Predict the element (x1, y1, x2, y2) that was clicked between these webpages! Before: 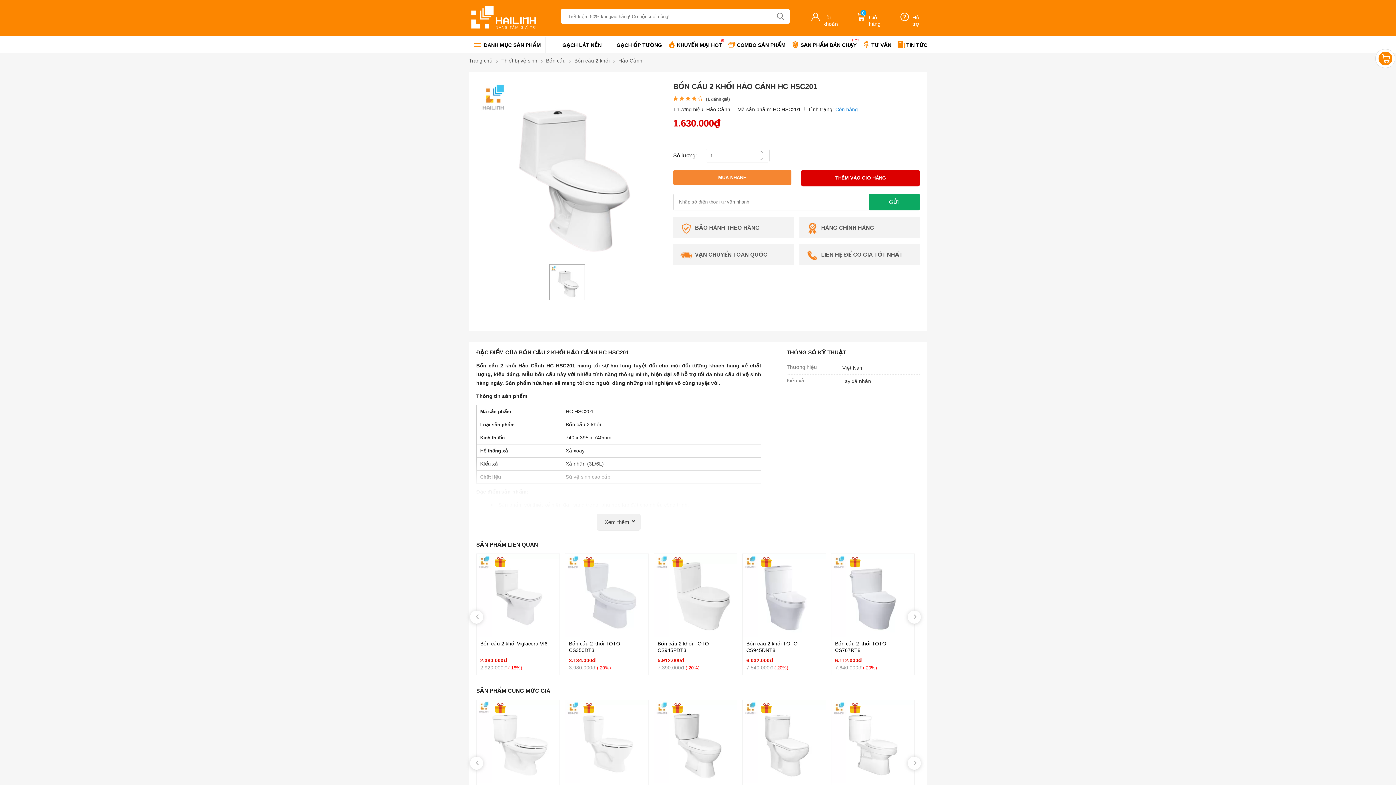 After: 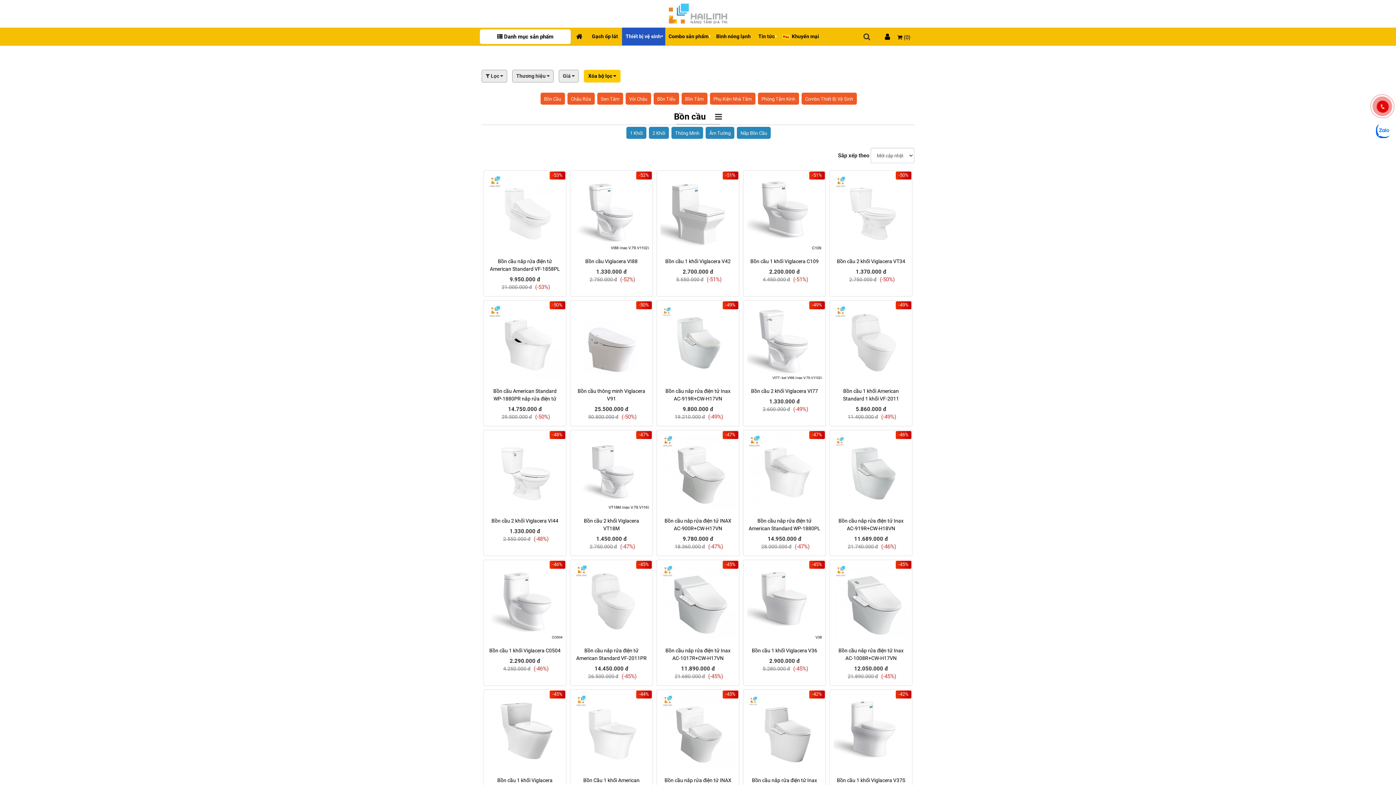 Action: bbox: (546, 57, 565, 63) label: Bồn cầu